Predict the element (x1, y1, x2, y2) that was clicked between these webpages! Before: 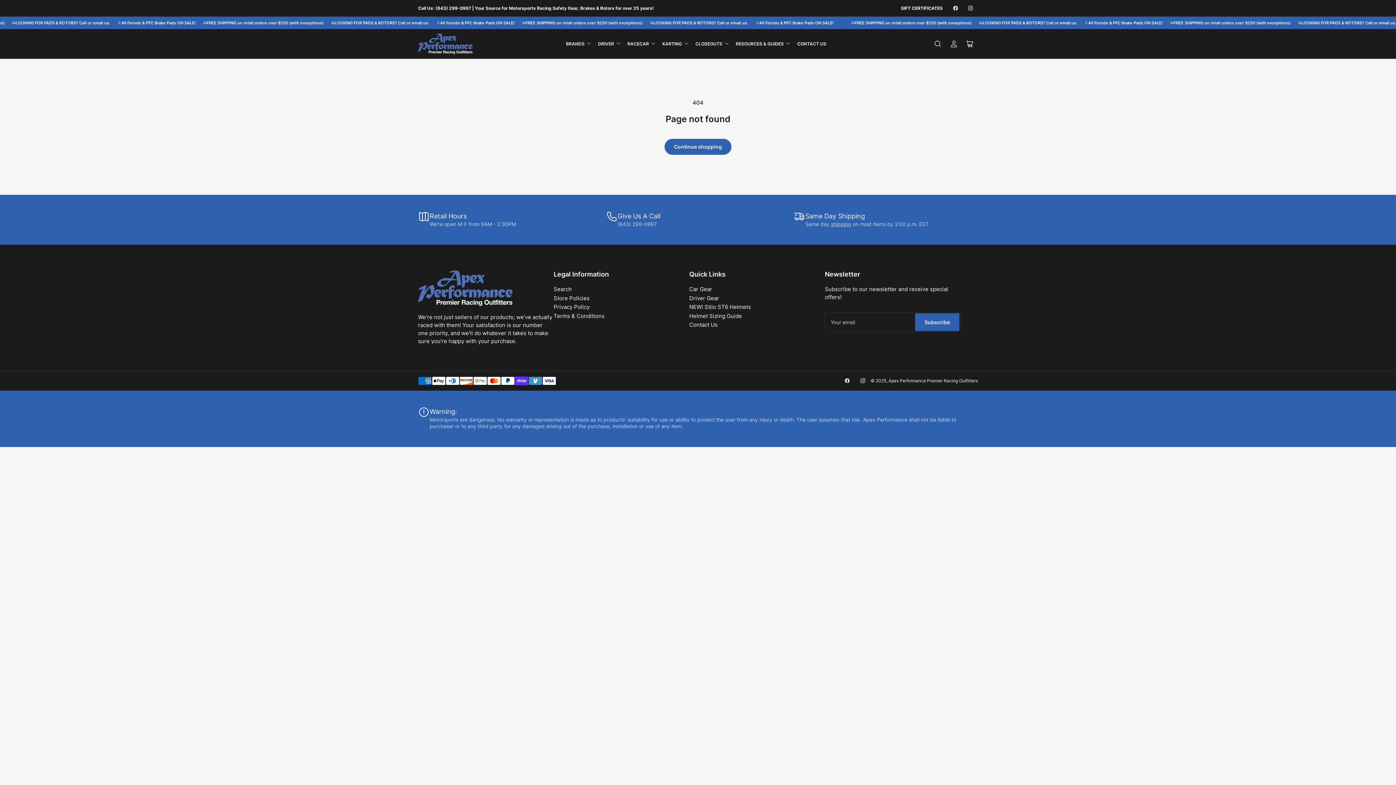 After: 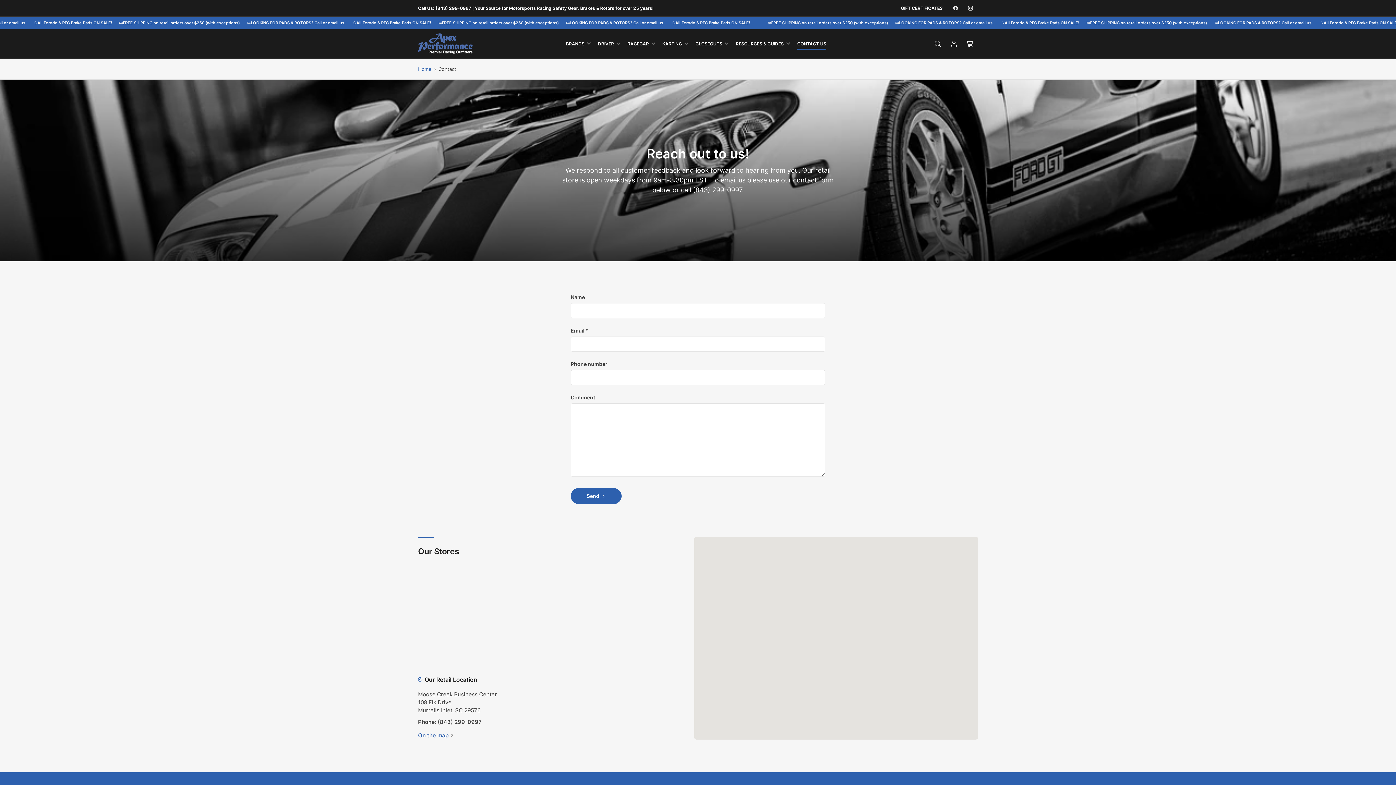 Action: bbox: (797, 38, 826, 49) label: CONTACT US